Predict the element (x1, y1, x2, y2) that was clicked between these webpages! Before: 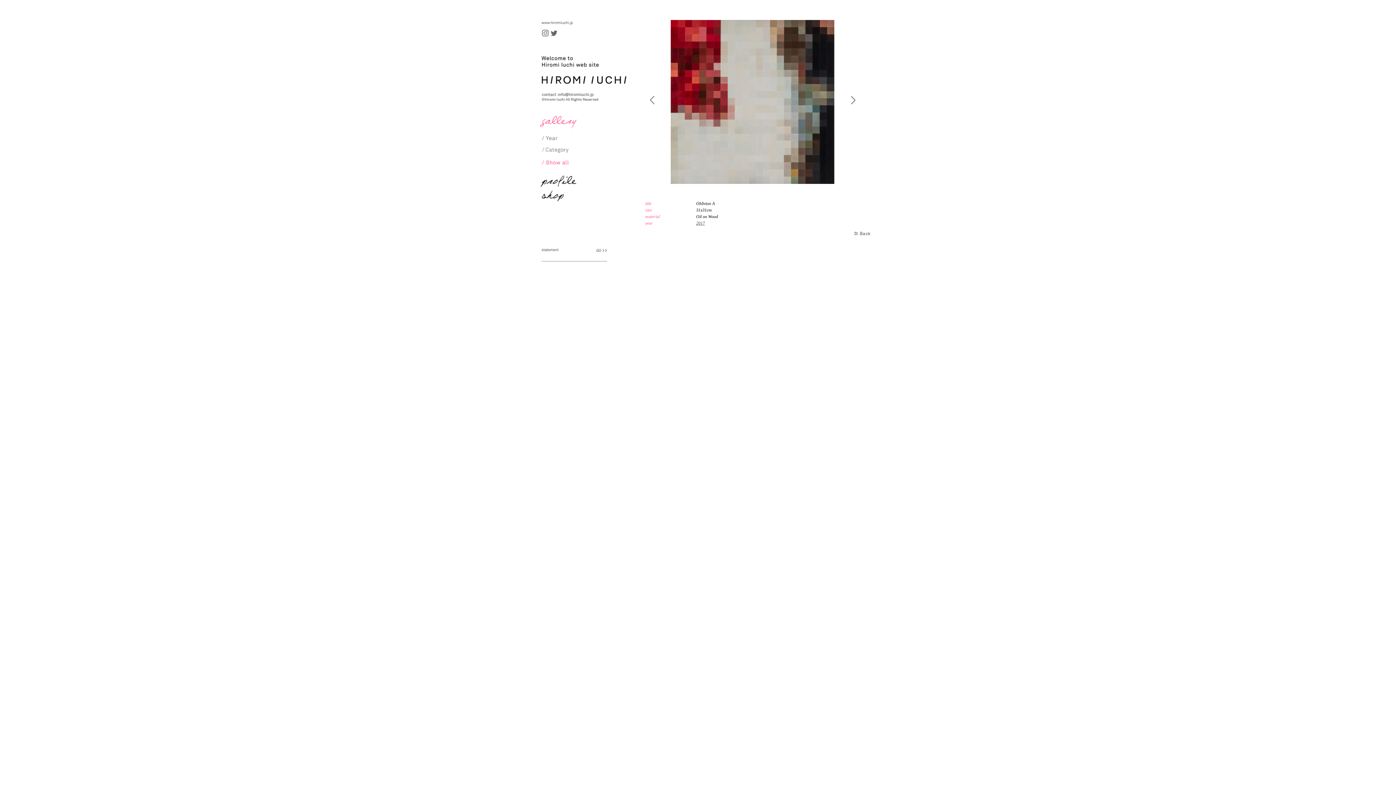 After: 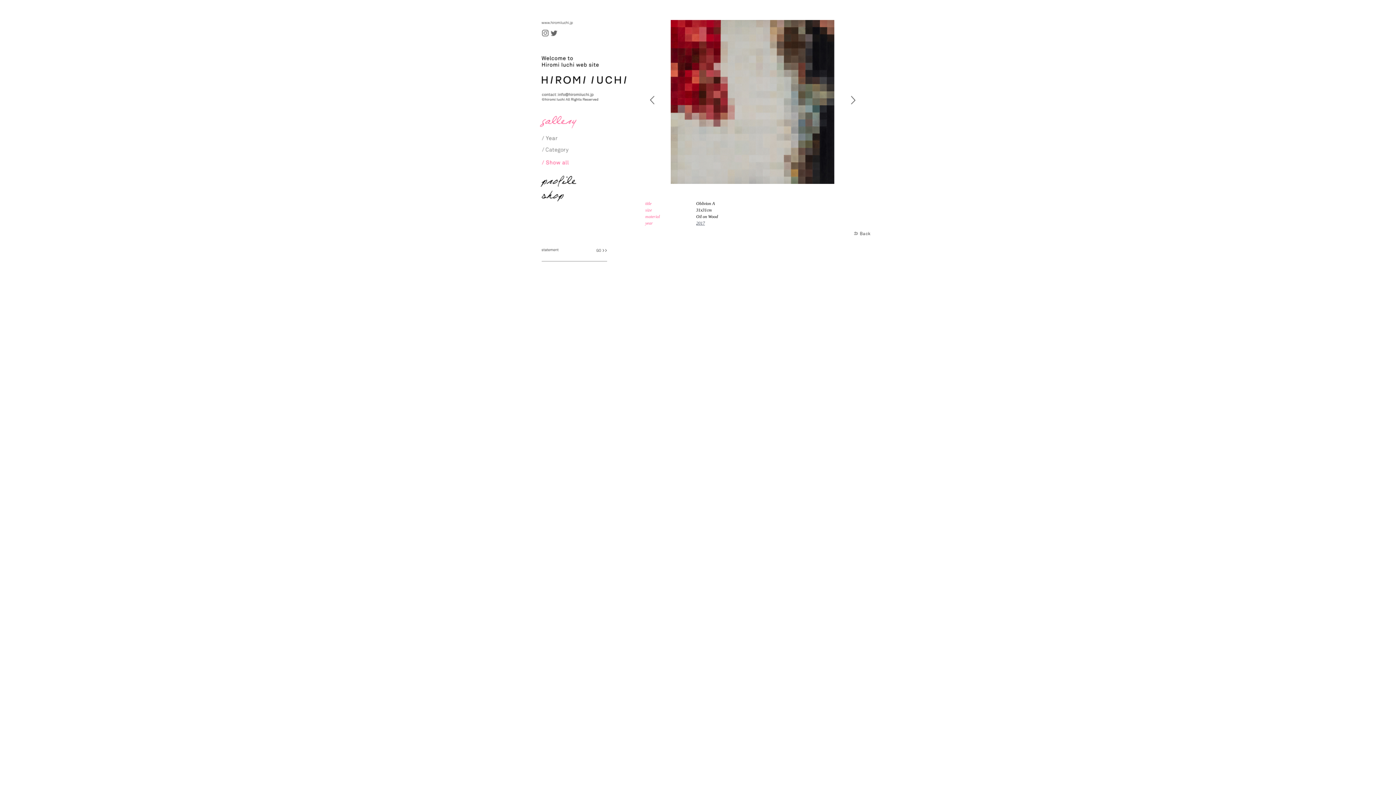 Action: bbox: (541, 32, 549, 37)